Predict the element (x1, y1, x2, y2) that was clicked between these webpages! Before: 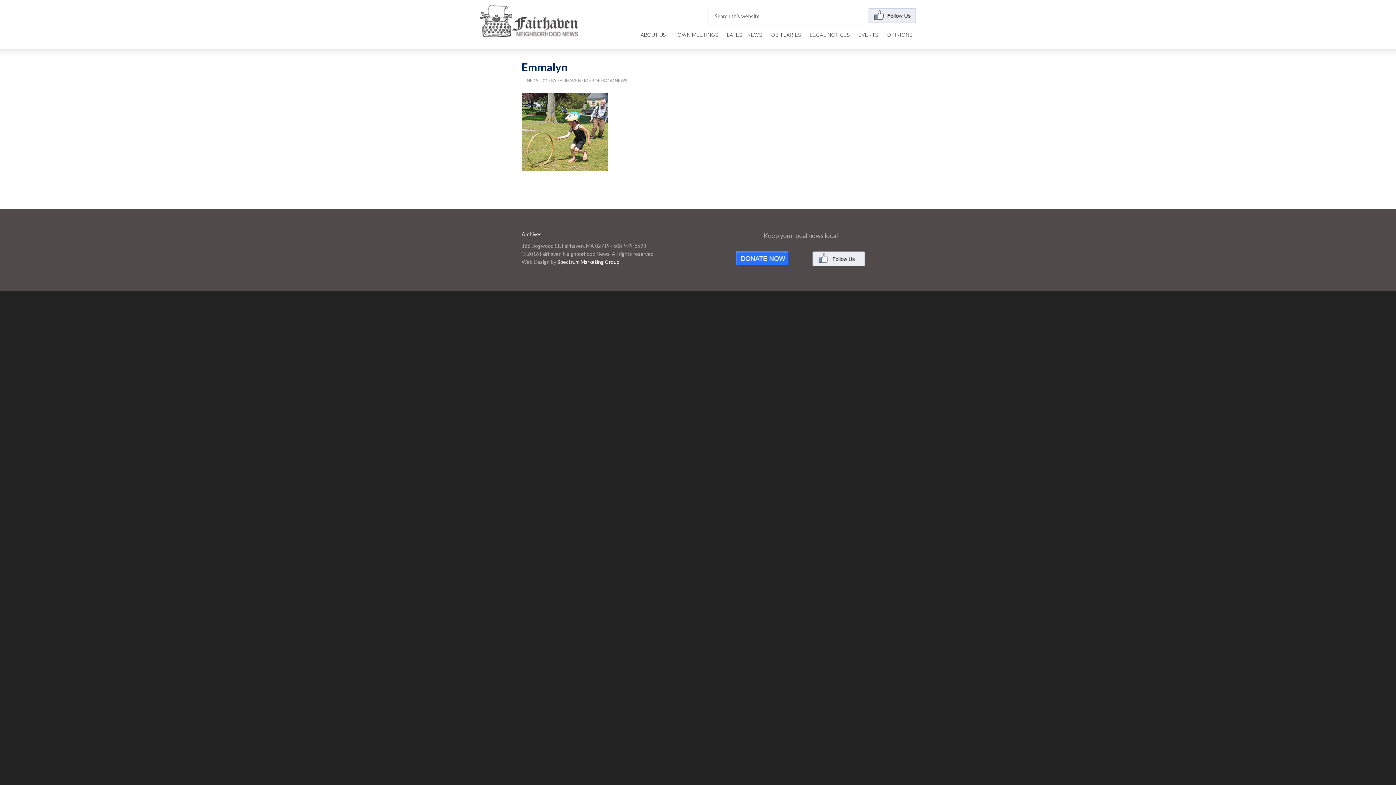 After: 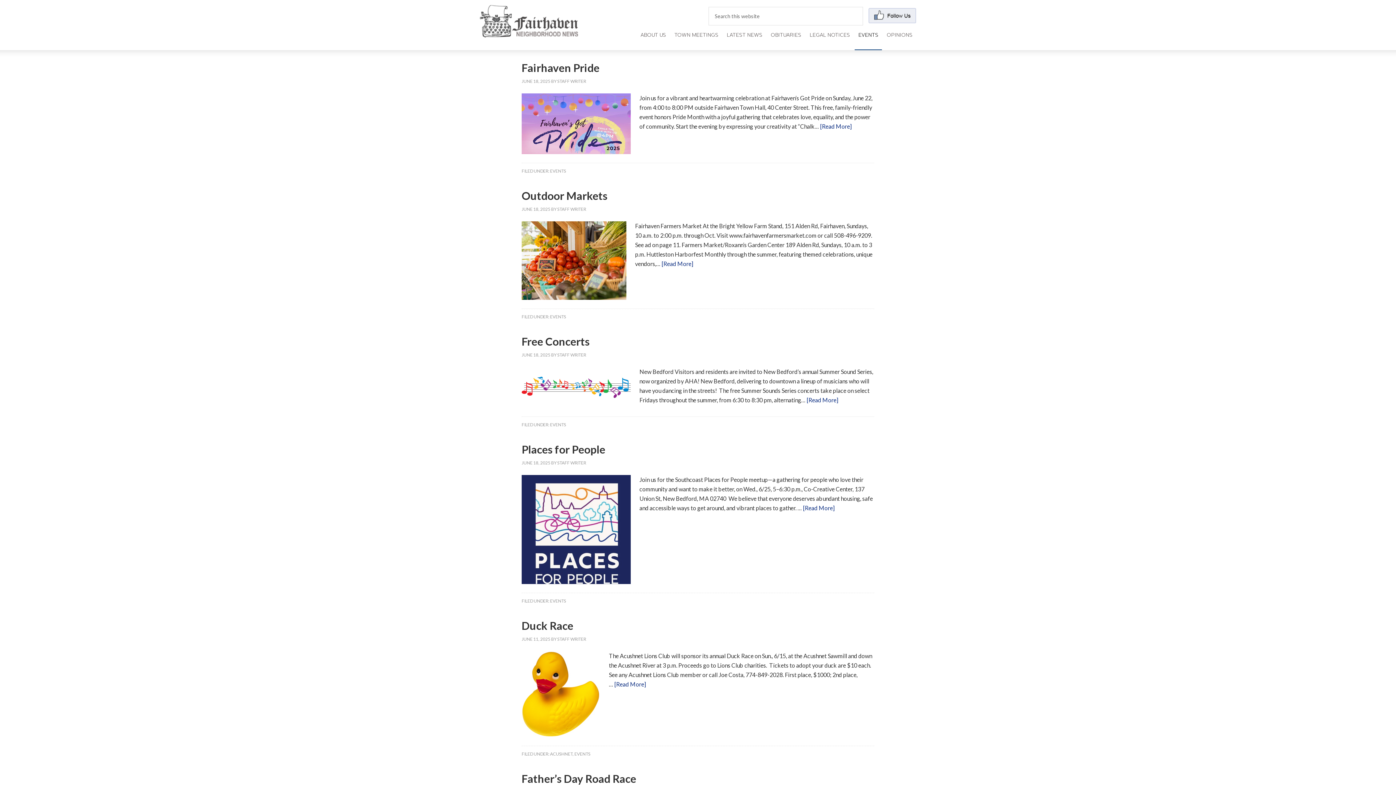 Action: label: EVENTS bbox: (854, 29, 882, 49)